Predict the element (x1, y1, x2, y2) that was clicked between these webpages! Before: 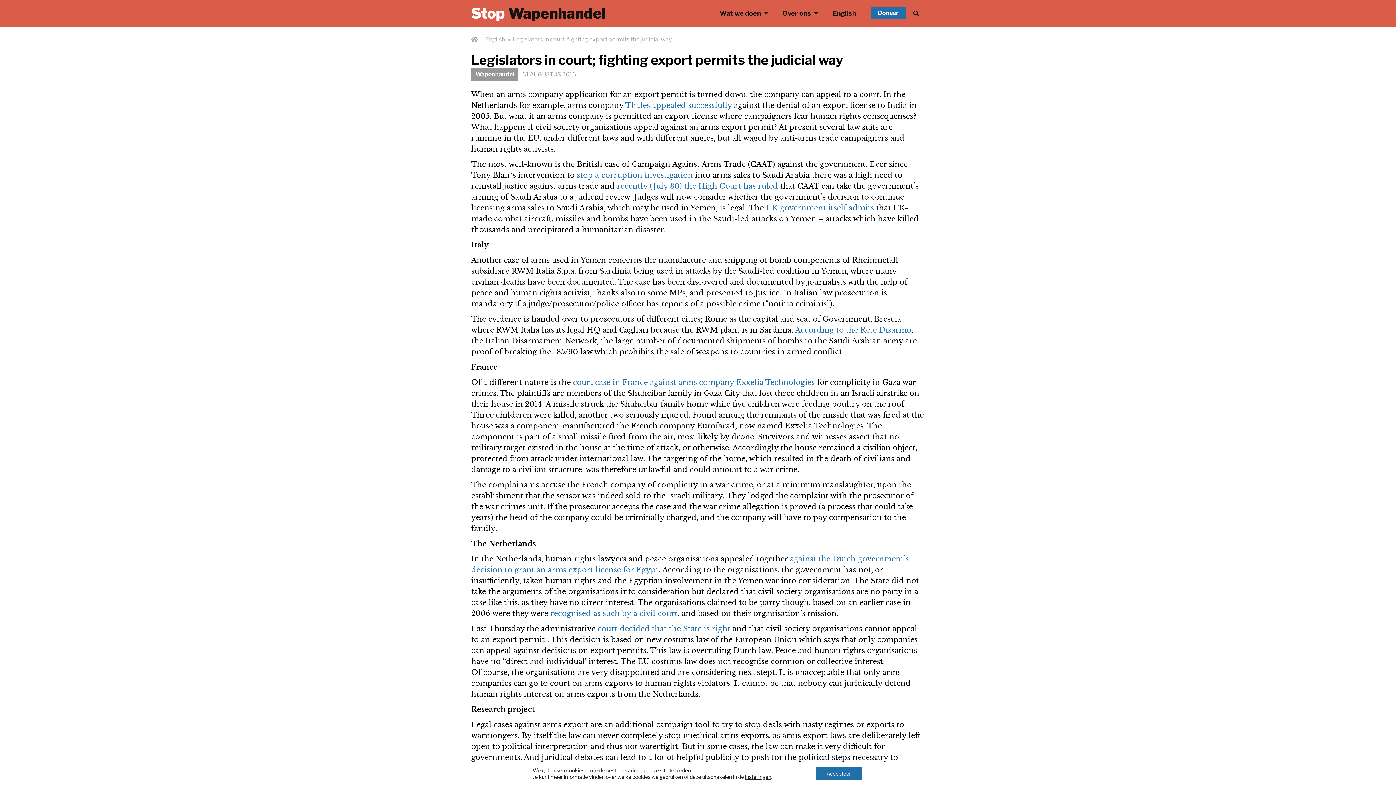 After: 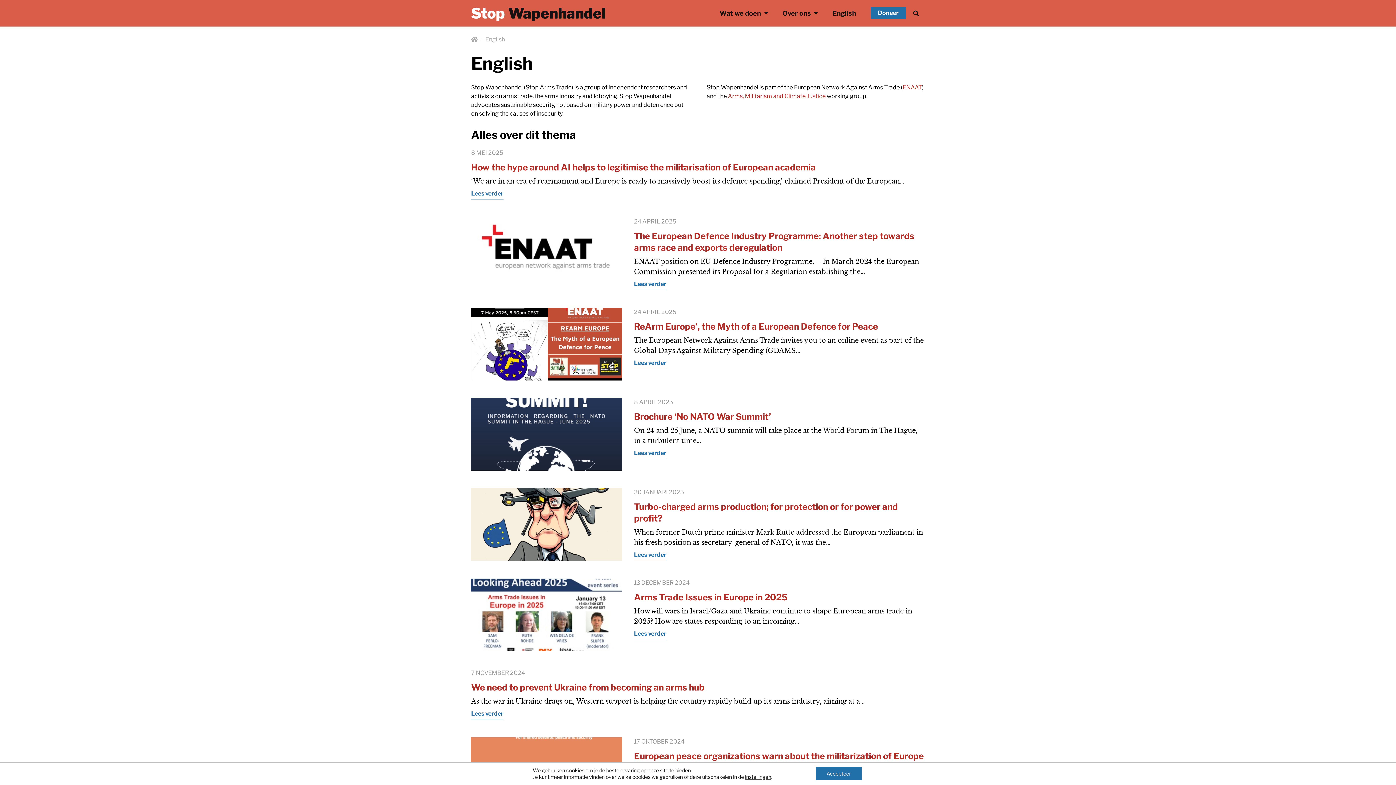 Action: label: English bbox: (828, 4, 860, 21)